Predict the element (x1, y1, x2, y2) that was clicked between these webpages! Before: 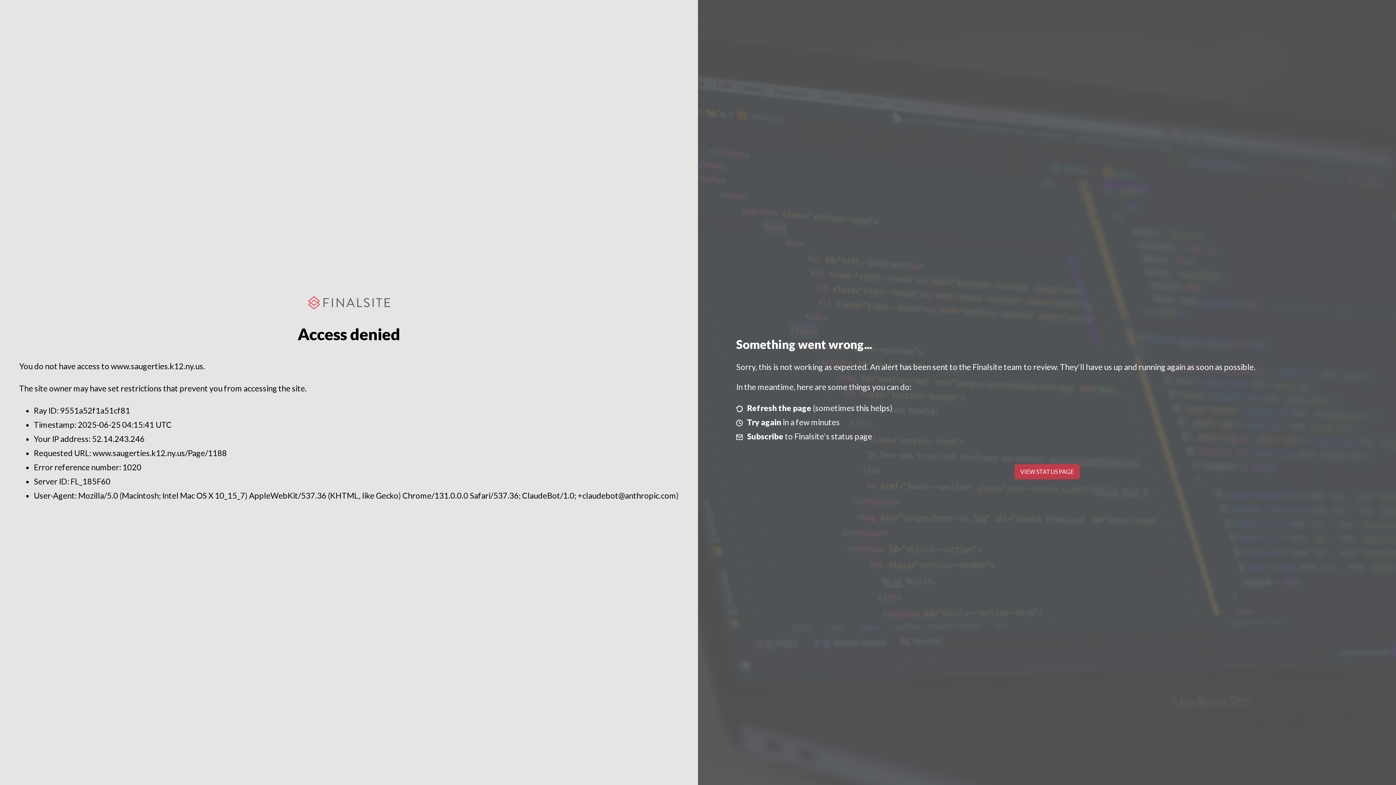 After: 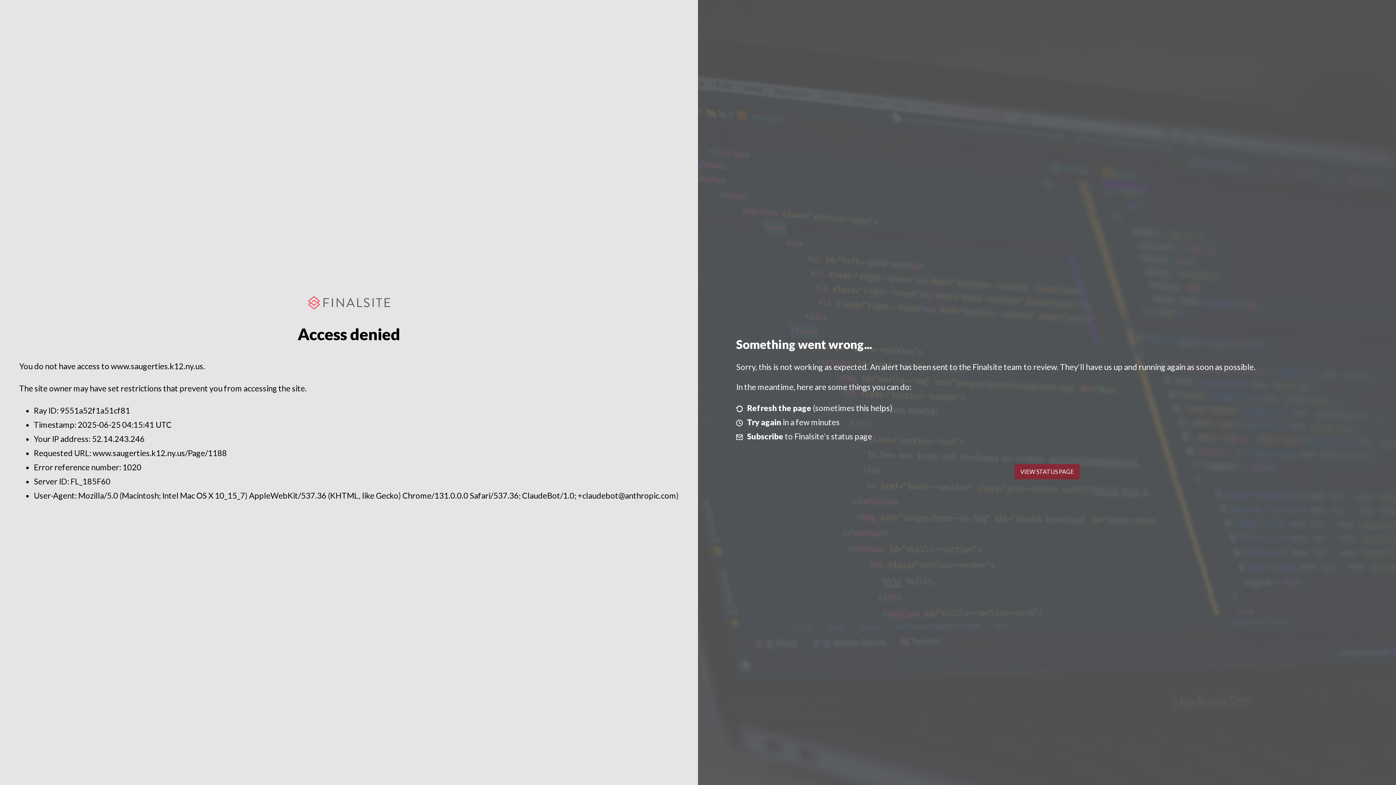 Action: bbox: (1014, 464, 1079, 479) label: VIEW STATUS PAGE